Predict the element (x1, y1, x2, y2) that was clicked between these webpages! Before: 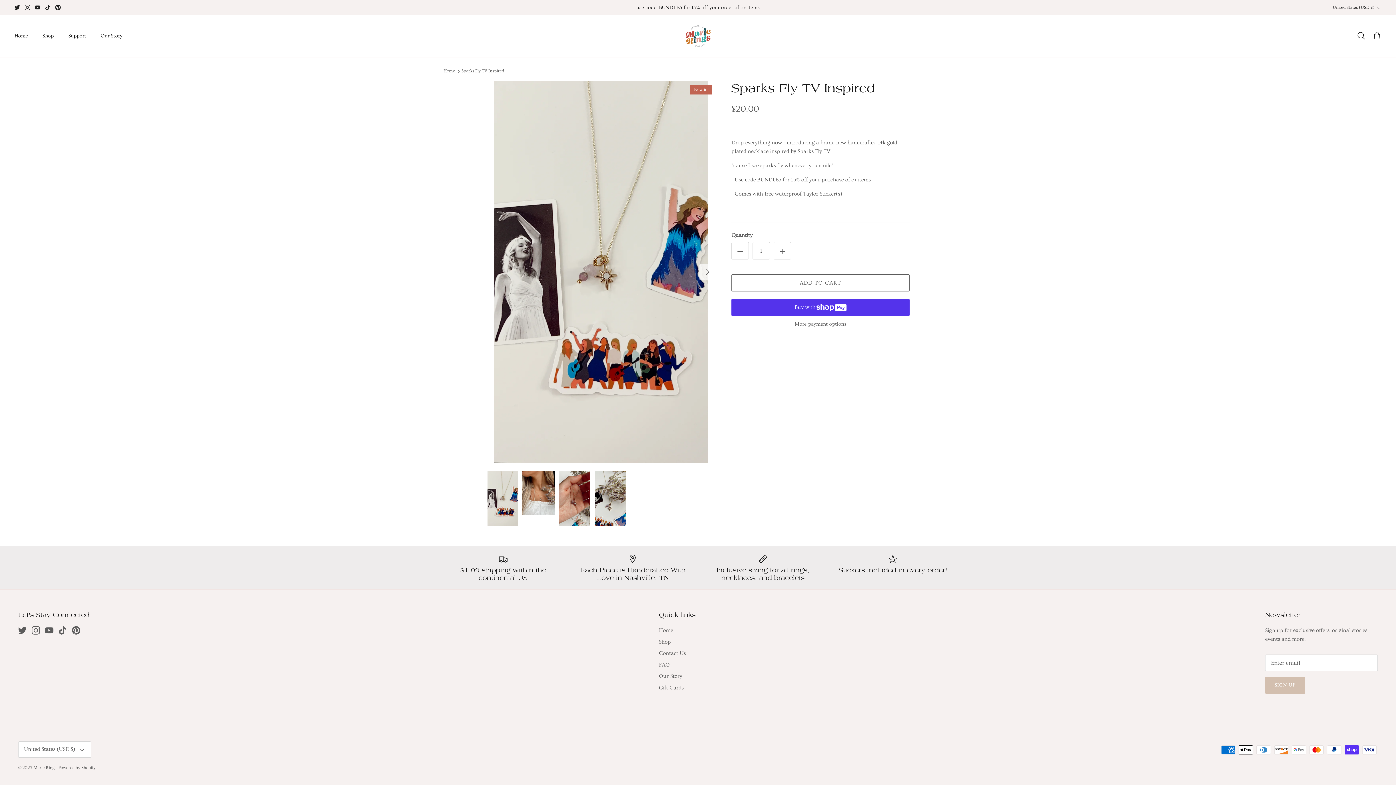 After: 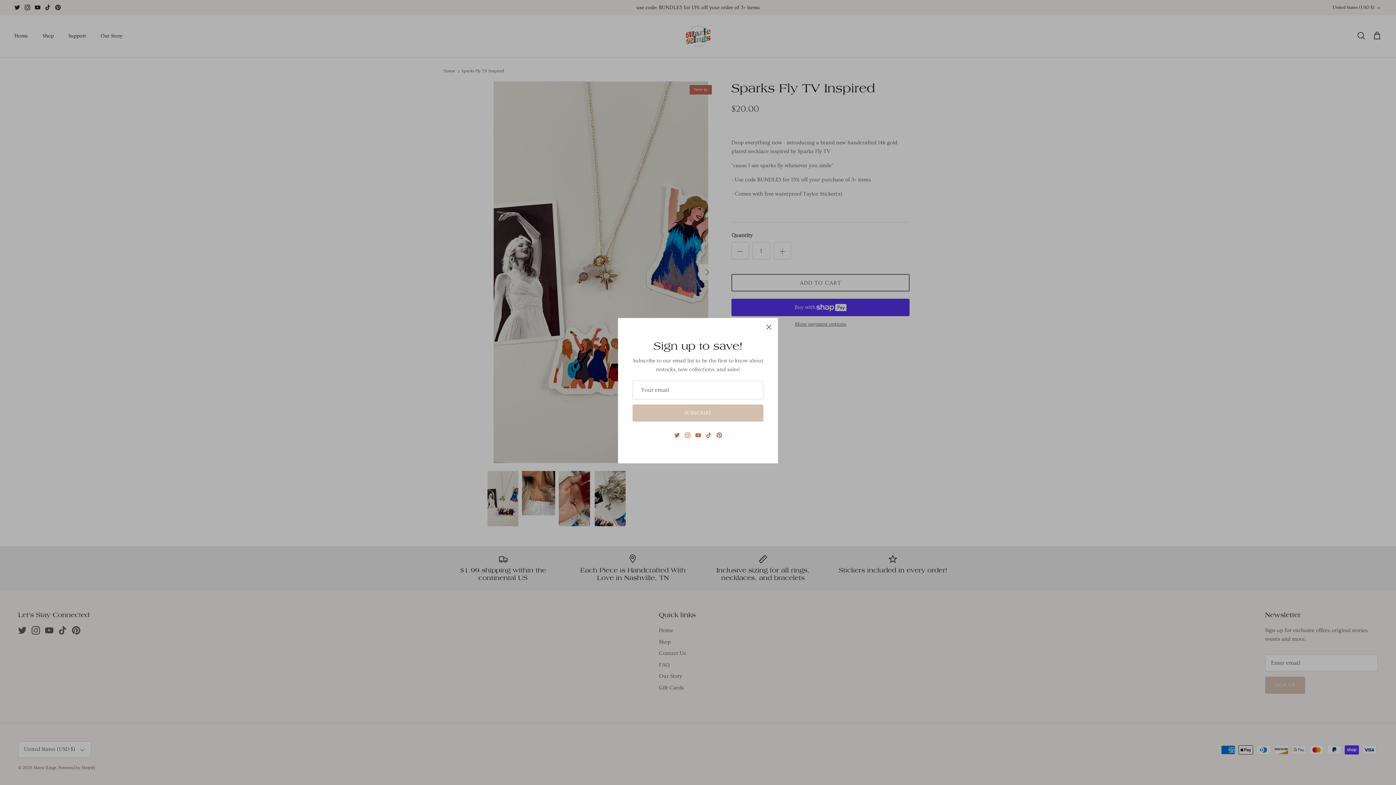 Action: label: Pinterest bbox: (72, 626, 80, 634)